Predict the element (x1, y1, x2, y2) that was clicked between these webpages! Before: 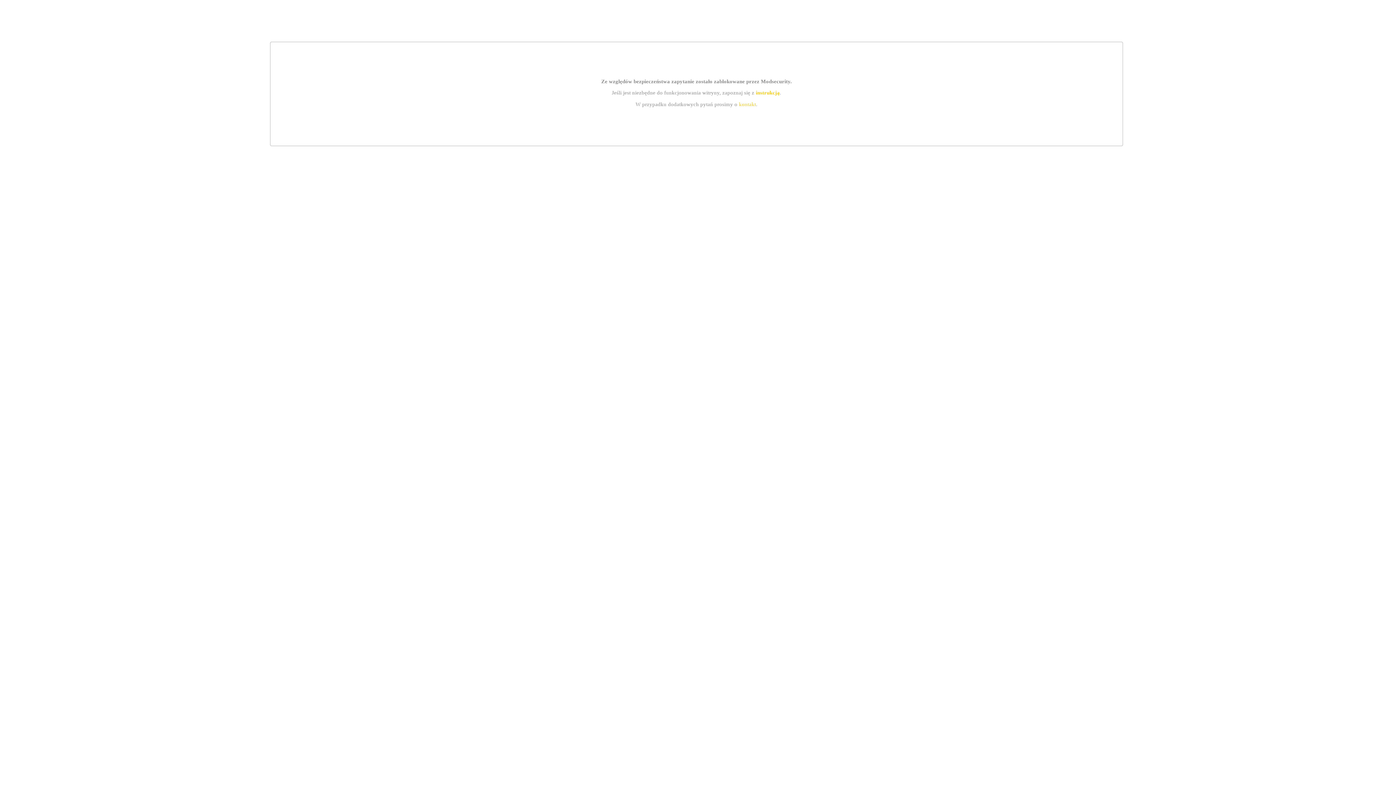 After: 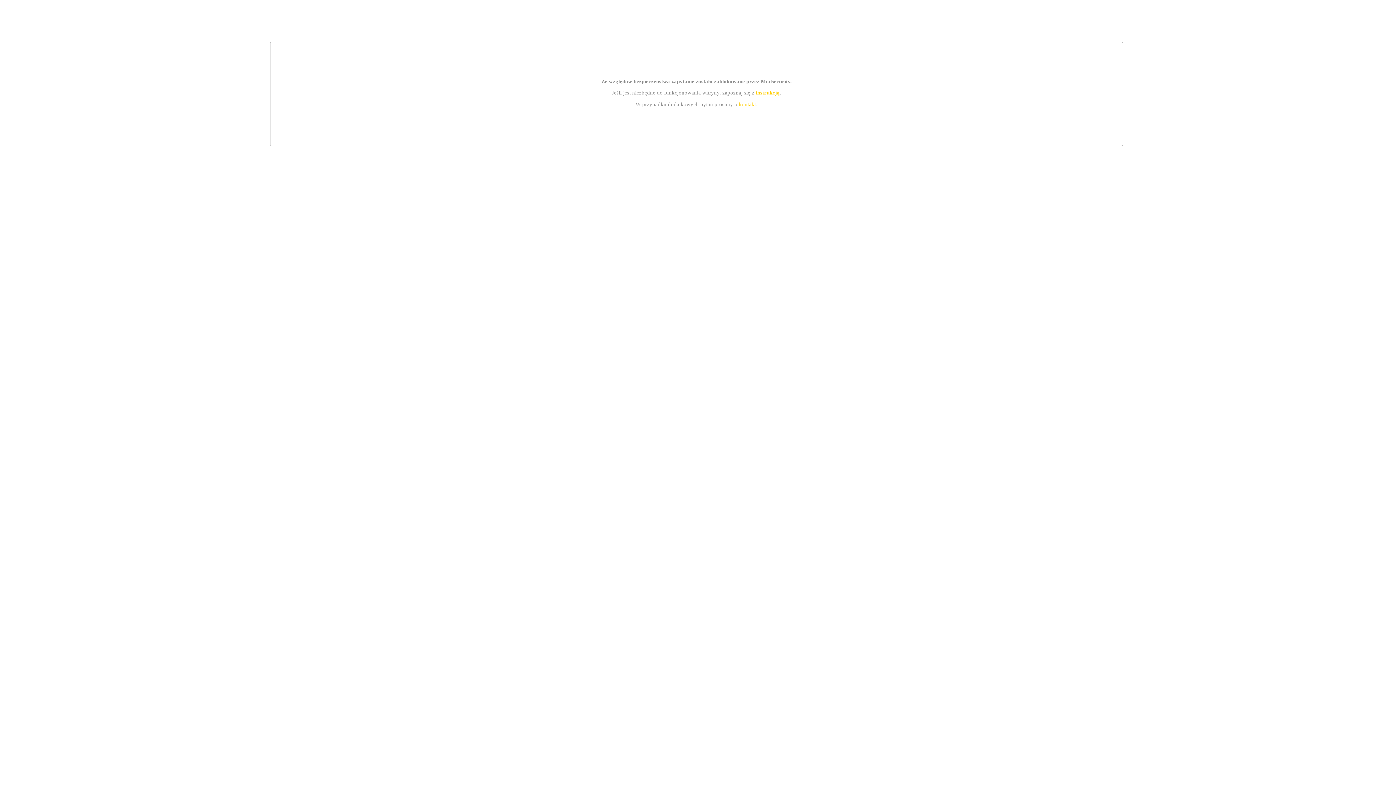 Action: bbox: (755, 89, 779, 95) label: instrukcją